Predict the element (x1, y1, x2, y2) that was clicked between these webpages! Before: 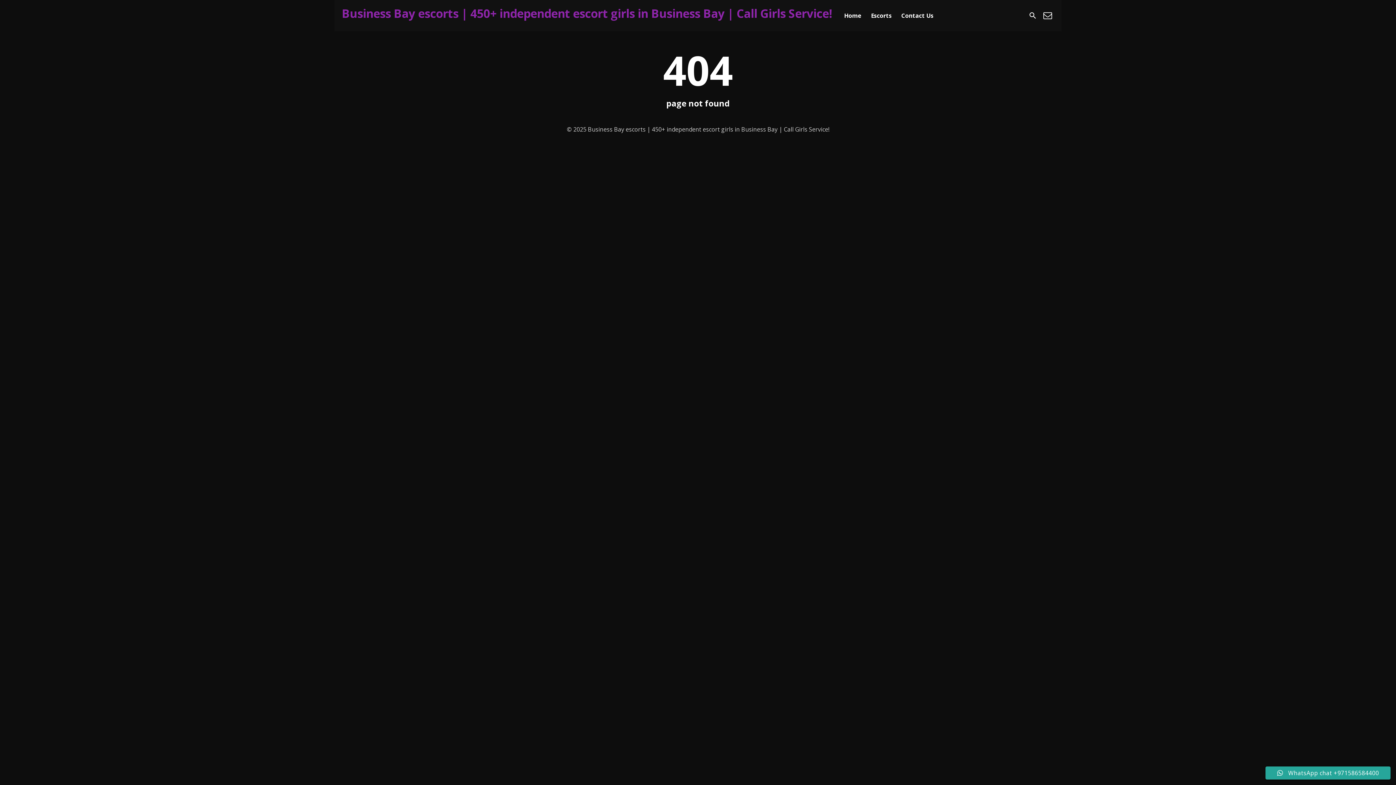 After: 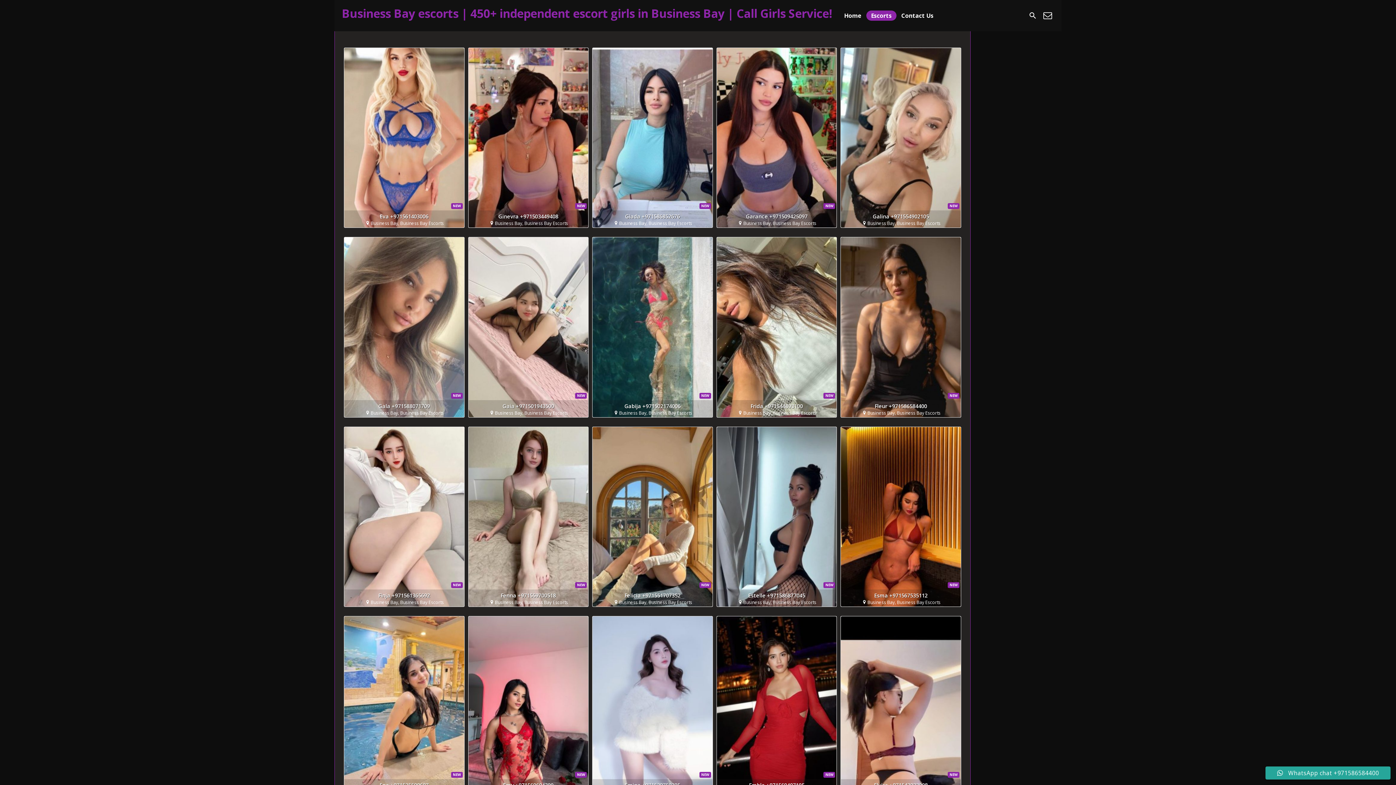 Action: bbox: (839, 10, 866, 20) label: Home